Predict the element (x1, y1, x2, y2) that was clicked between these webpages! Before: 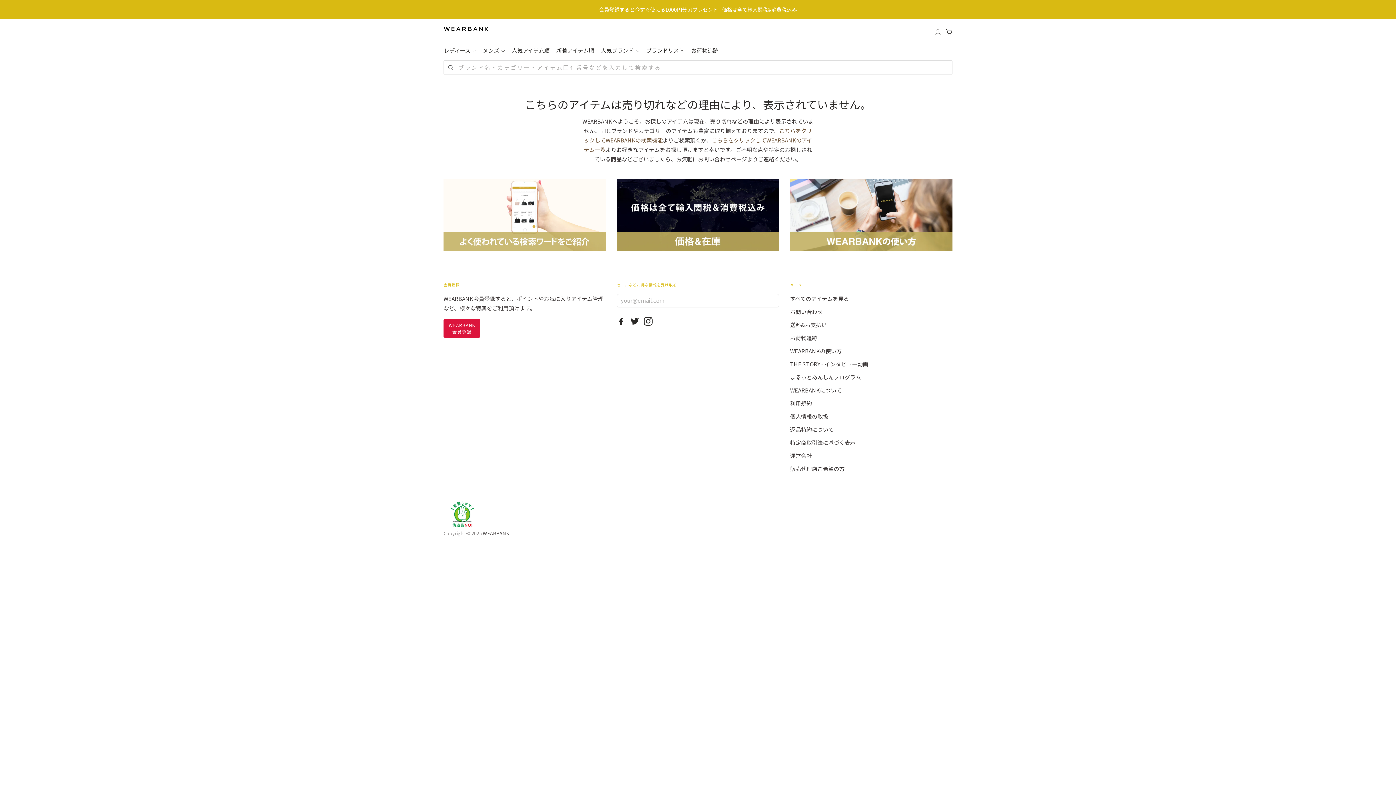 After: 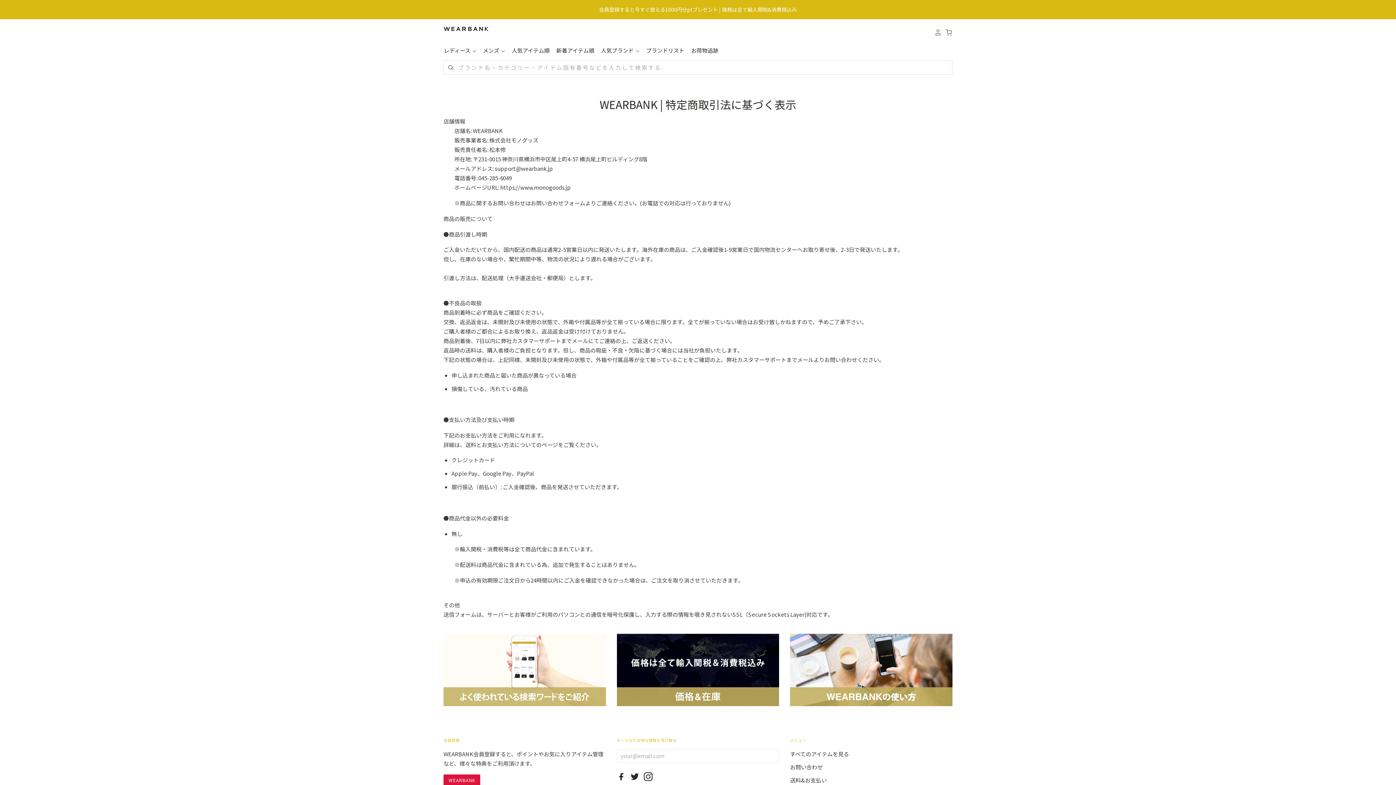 Action: label: 特定商取引法に基づく表示 bbox: (790, 439, 855, 446)